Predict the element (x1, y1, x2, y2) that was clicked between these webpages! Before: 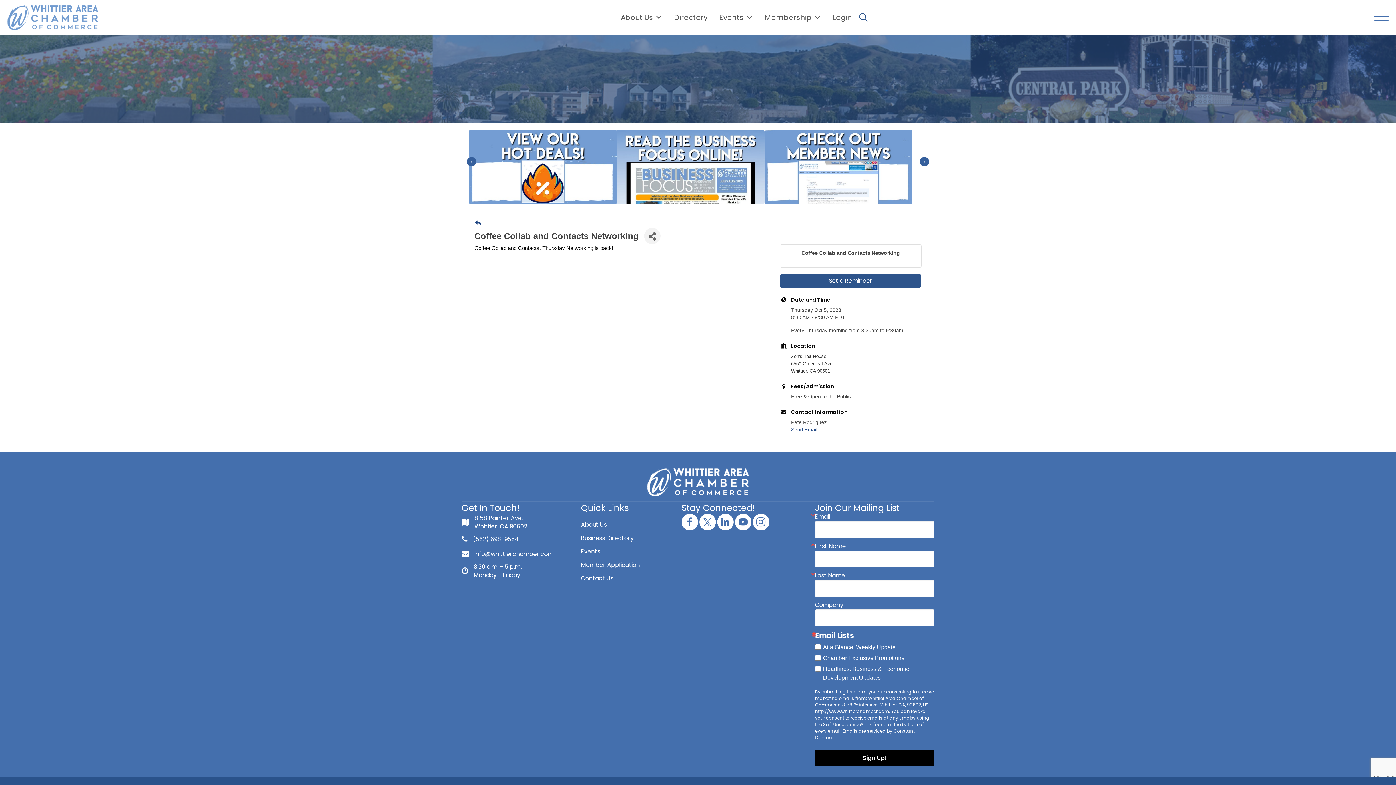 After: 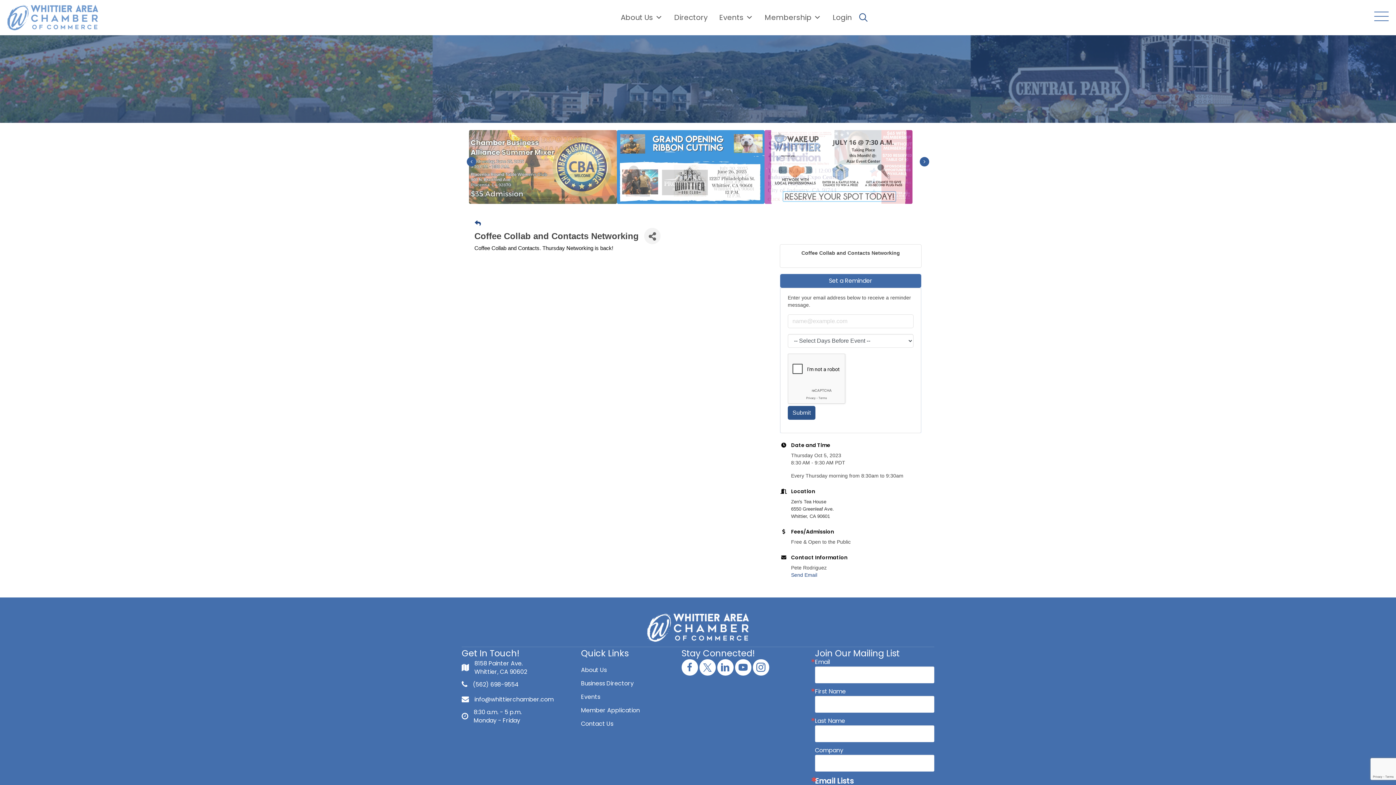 Action: label: Set a Reminder bbox: (780, 274, 921, 288)